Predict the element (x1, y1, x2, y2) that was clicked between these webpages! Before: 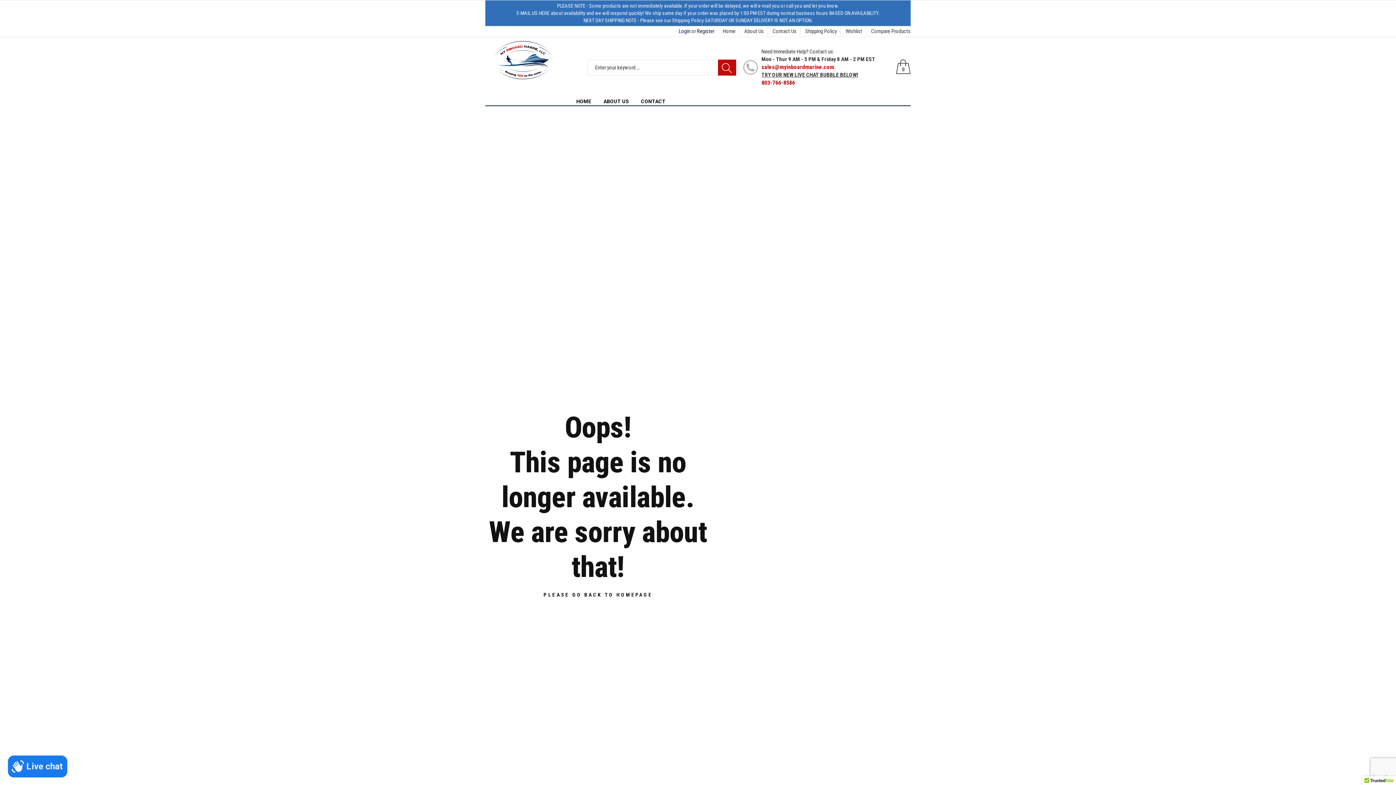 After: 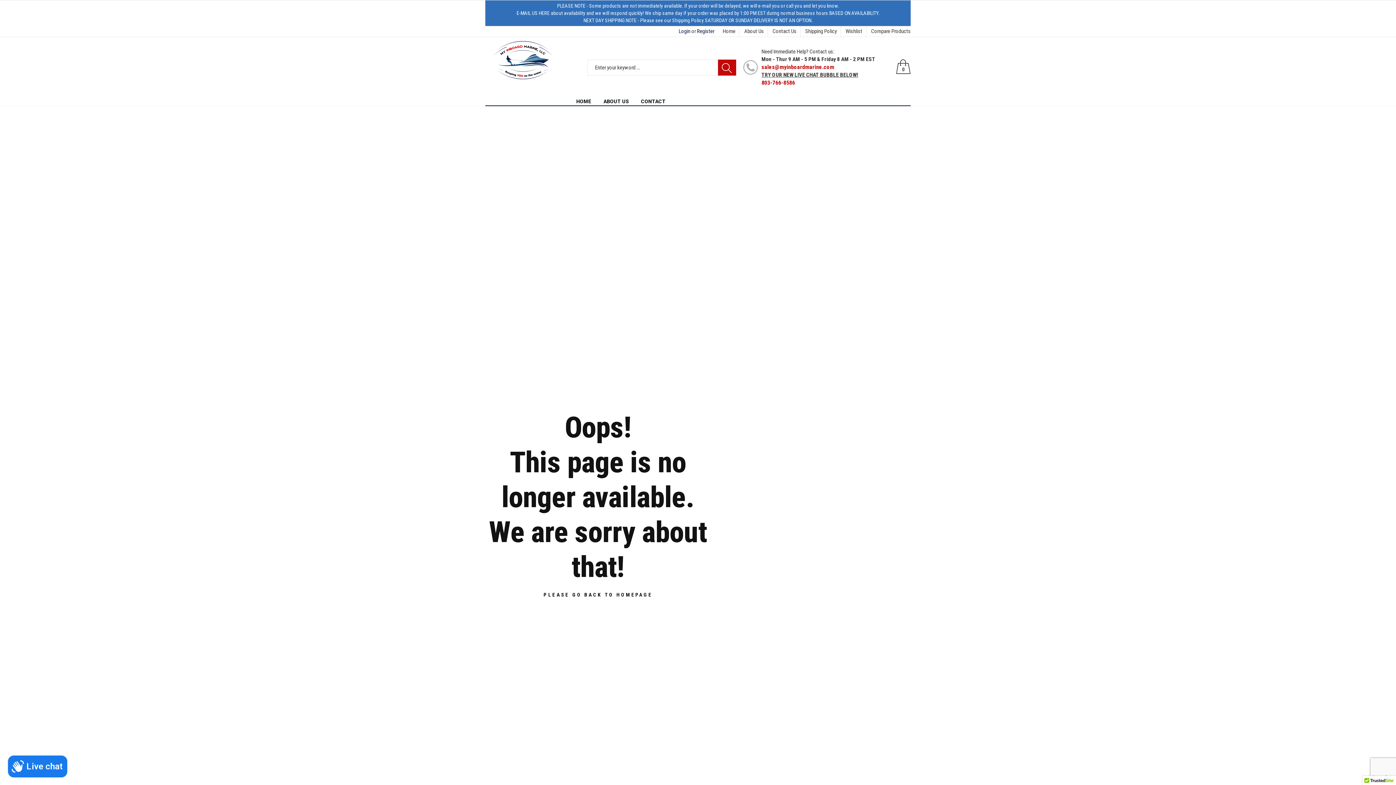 Action: label: sales@myinboardmarine.com bbox: (761, 63, 834, 70)